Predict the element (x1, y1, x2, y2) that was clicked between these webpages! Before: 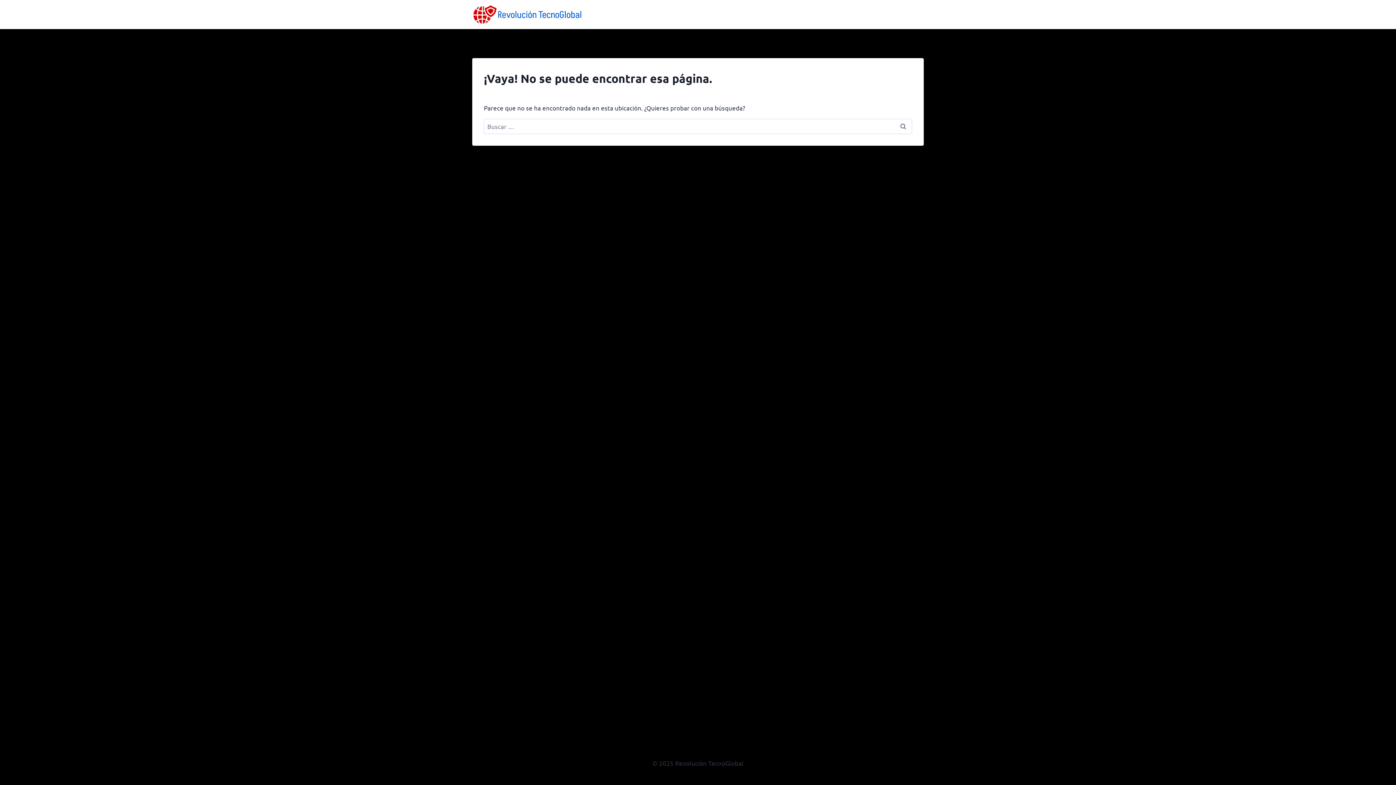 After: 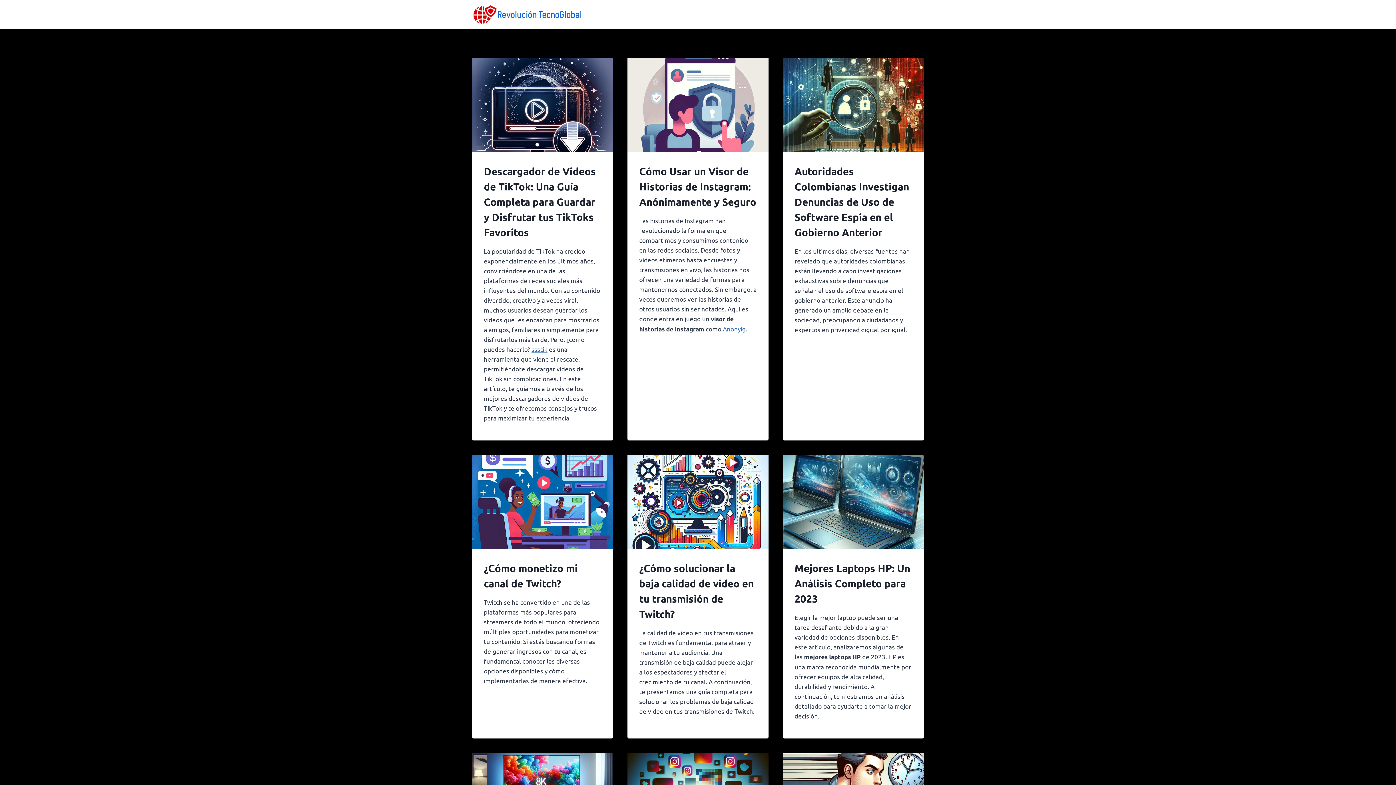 Action: bbox: (472, 4, 581, 24)